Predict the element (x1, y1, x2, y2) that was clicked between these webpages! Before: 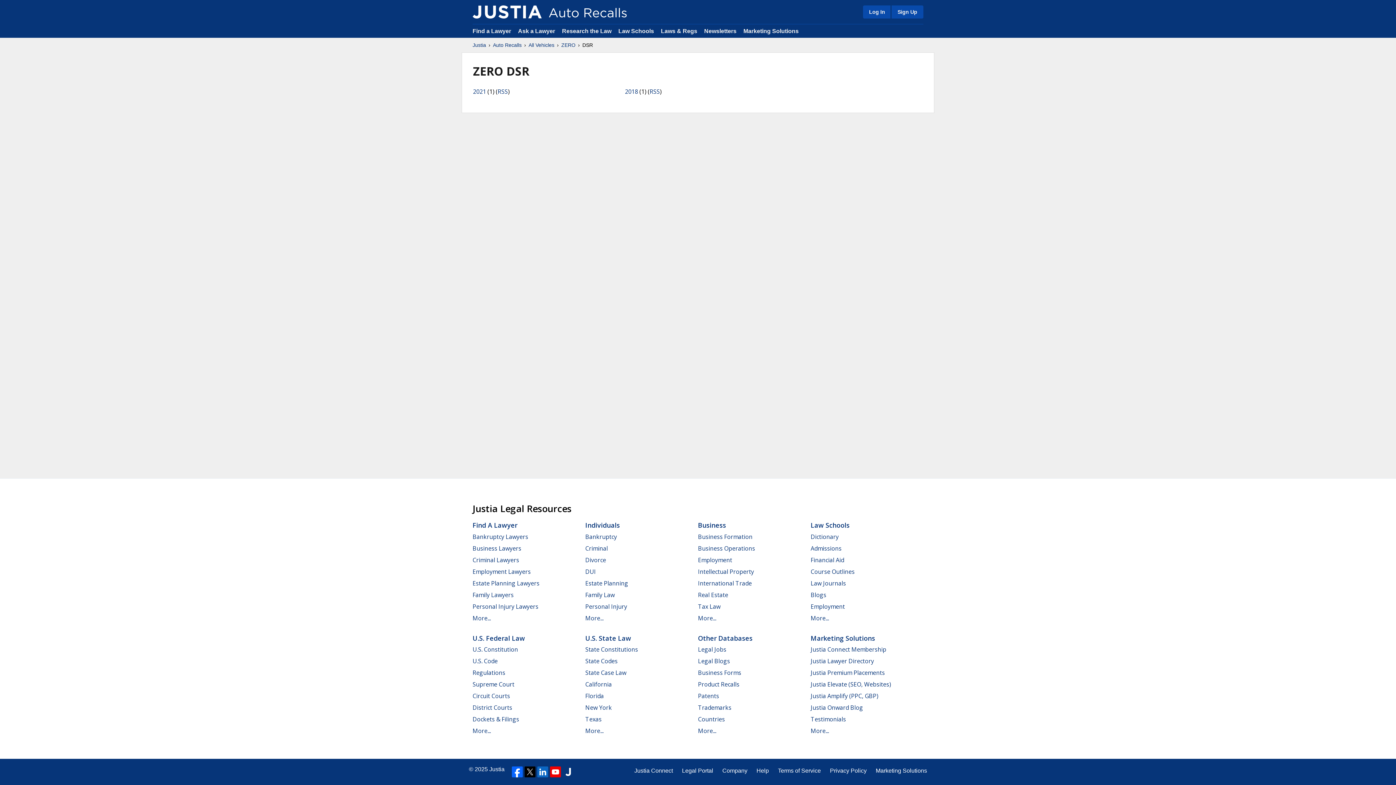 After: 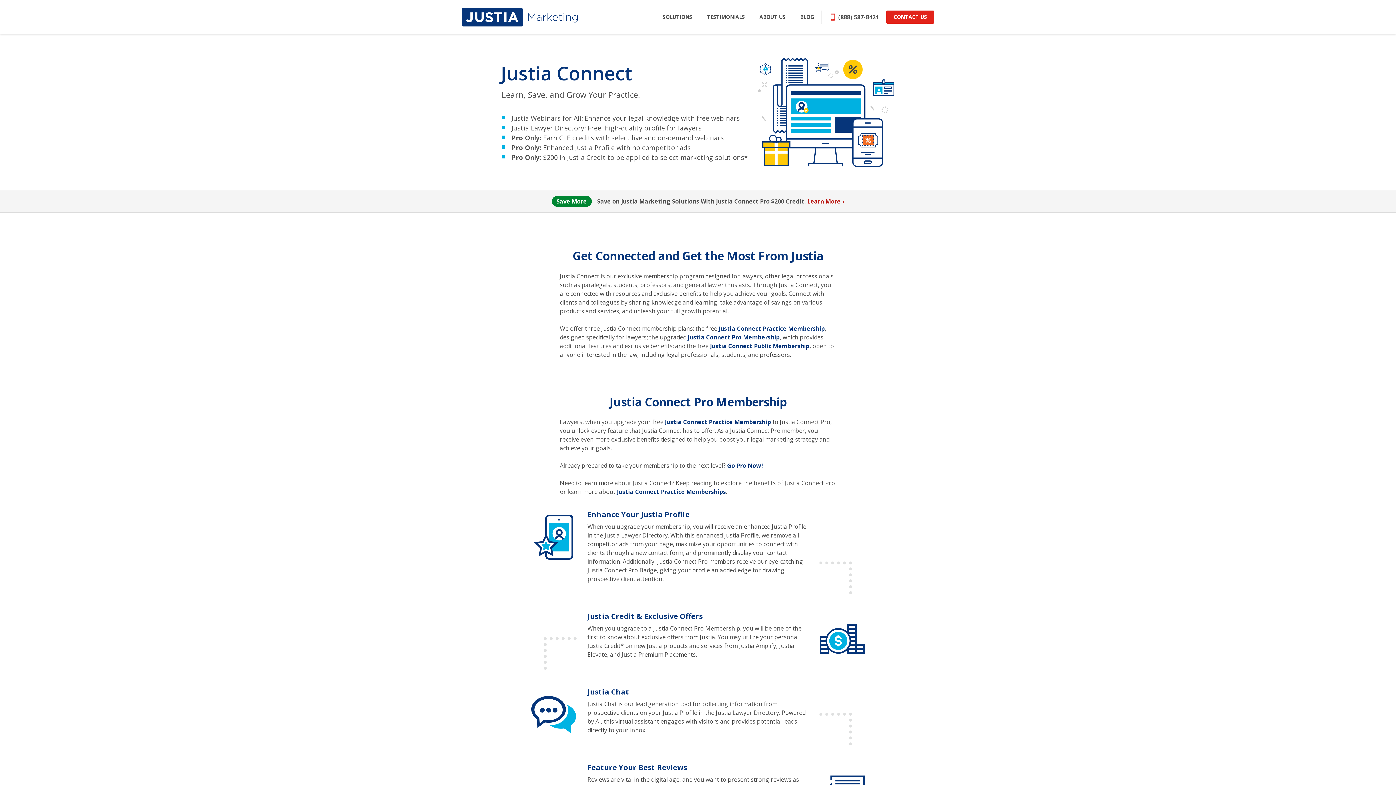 Action: bbox: (810, 645, 886, 653) label: Justia Connect Membership